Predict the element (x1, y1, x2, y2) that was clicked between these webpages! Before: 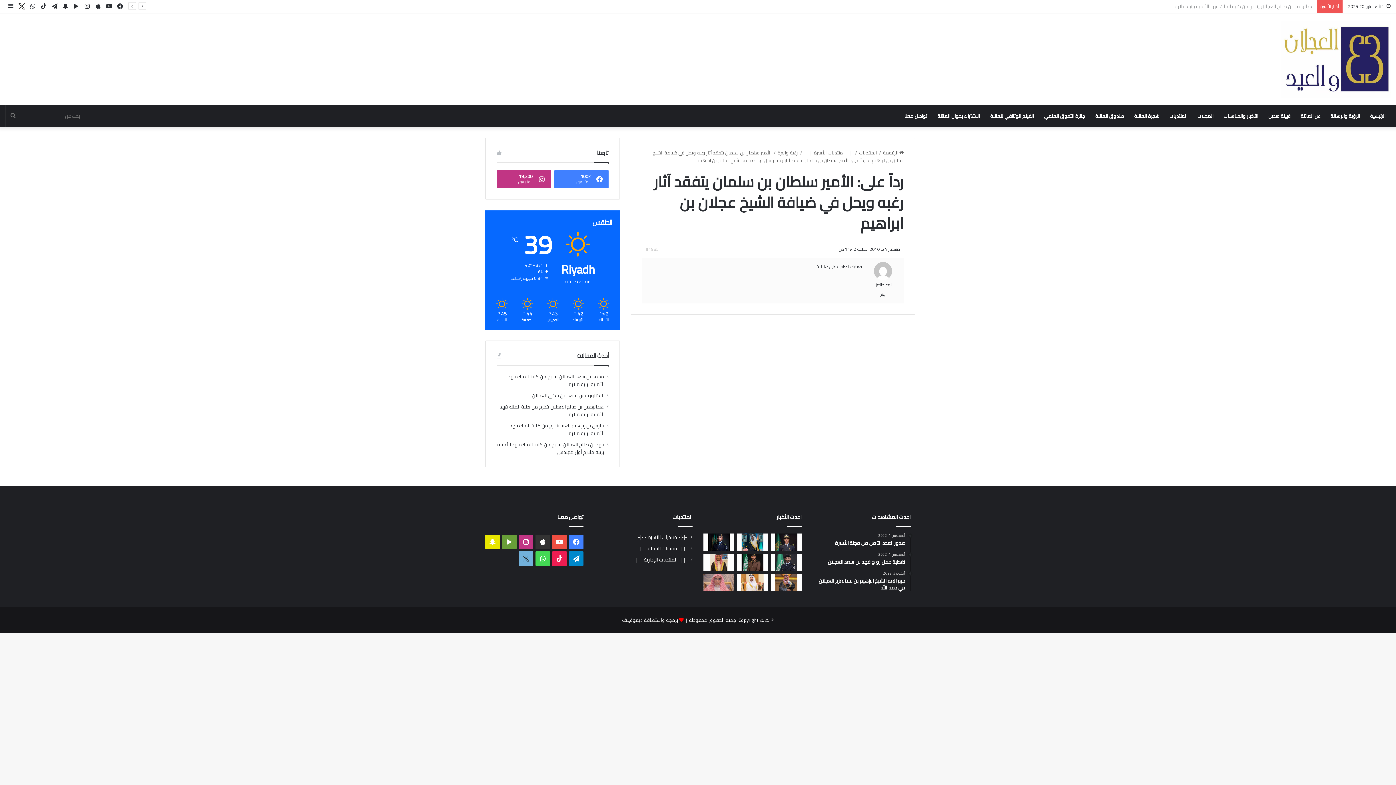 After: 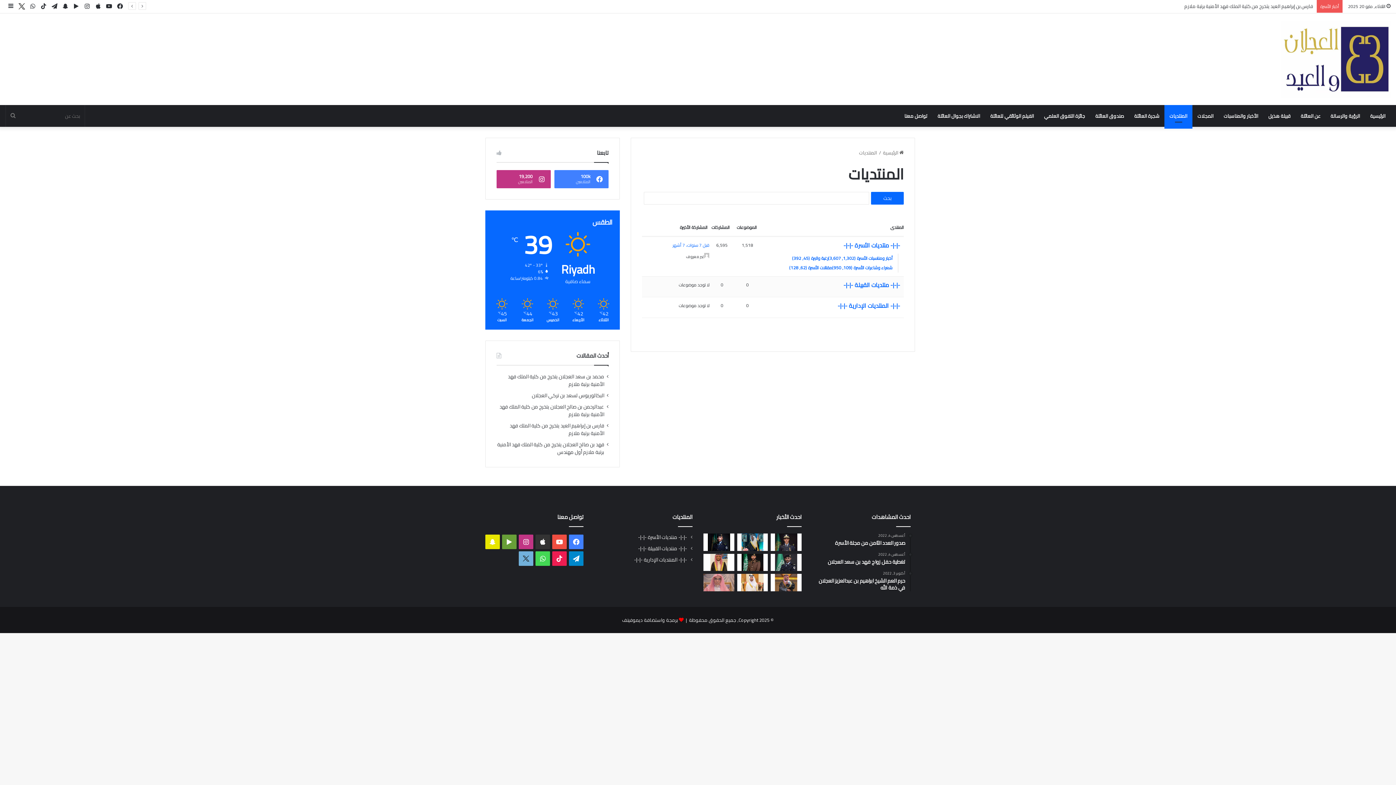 Action: bbox: (1164, 105, 1192, 126) label: المنتديات